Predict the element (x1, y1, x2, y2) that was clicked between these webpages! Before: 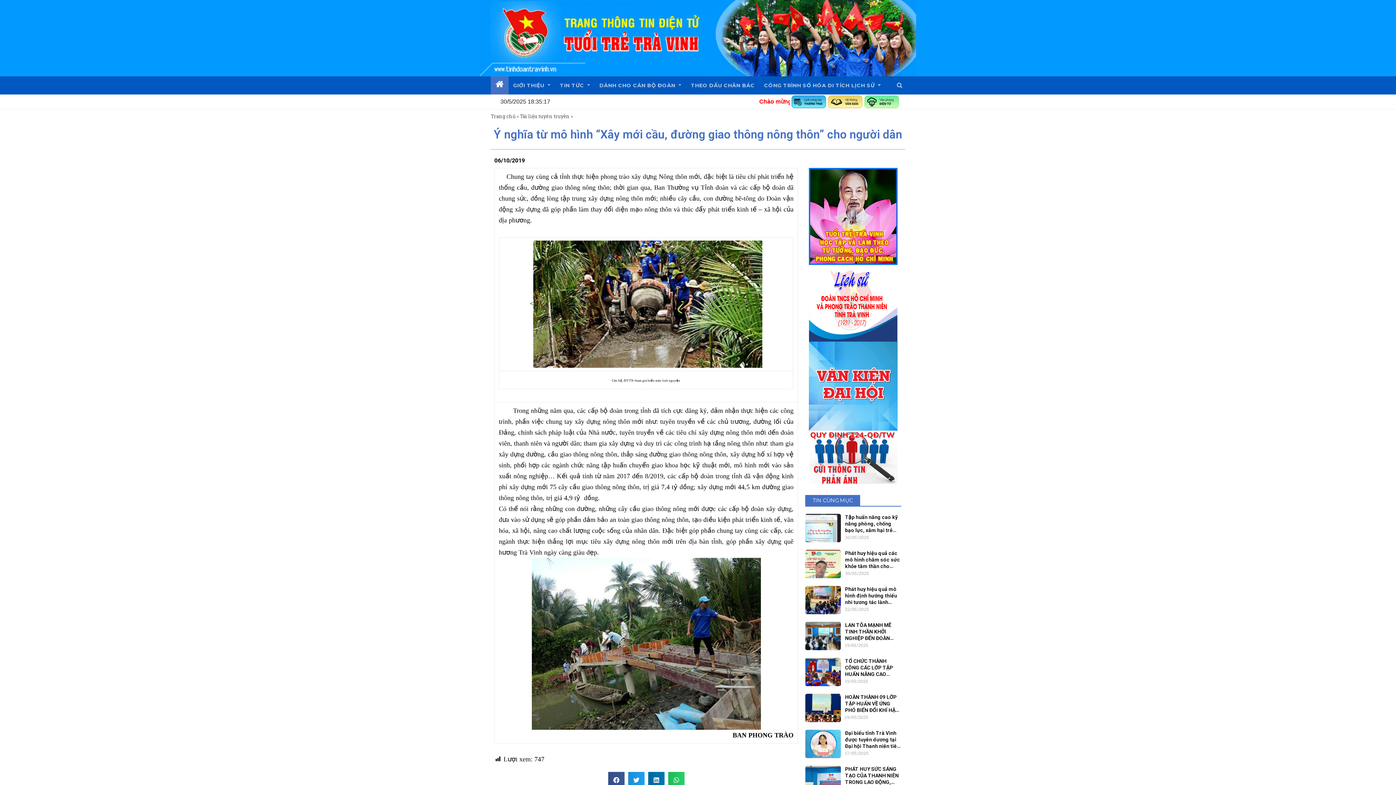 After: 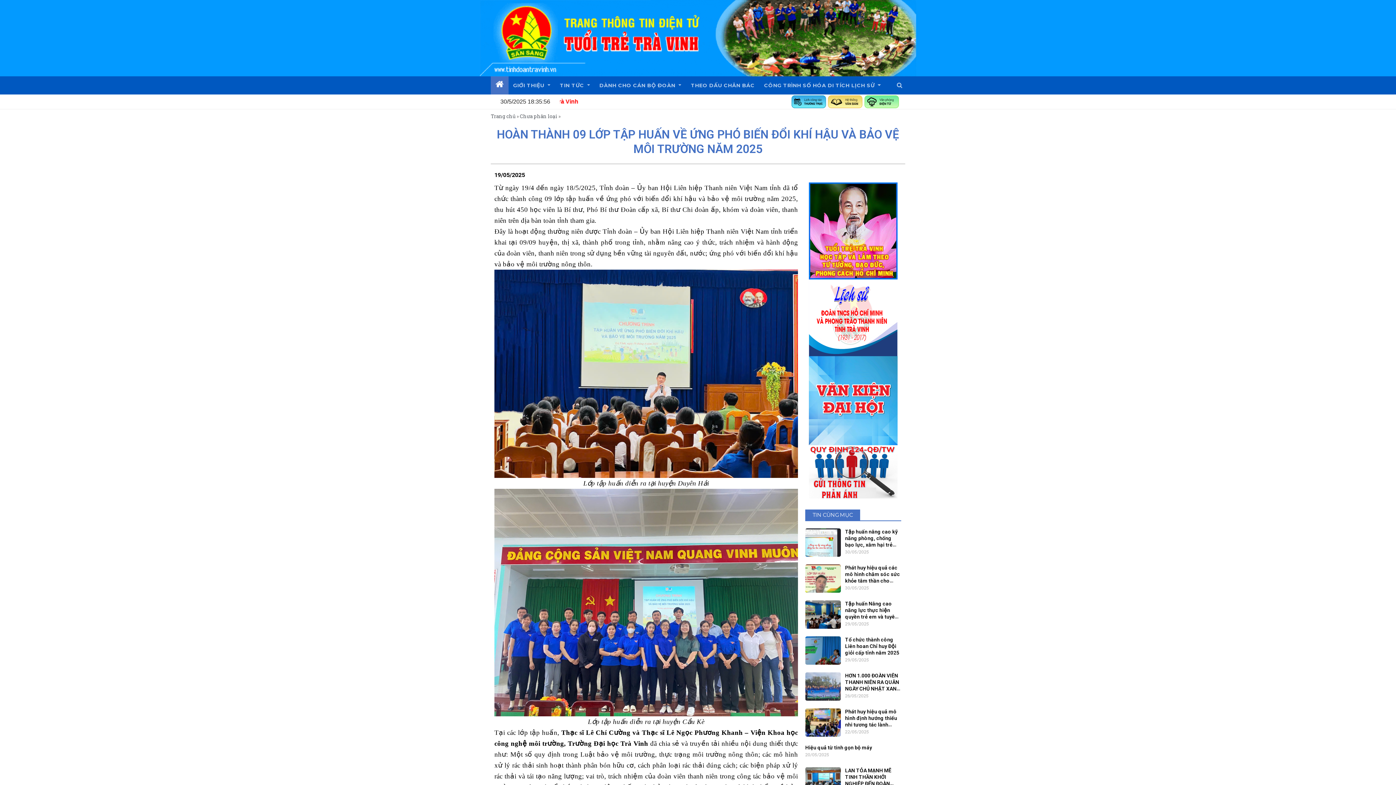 Action: bbox: (845, 694, 899, 726) label: HOÀN THÀNH 09 LỚP TẬP HUẤN VỀ ỨNG PHÓ BIẾN ĐỔI KHÍ HẬU VÀ BẢO VỆ MÔI TRƯỜNG NĂM 2025